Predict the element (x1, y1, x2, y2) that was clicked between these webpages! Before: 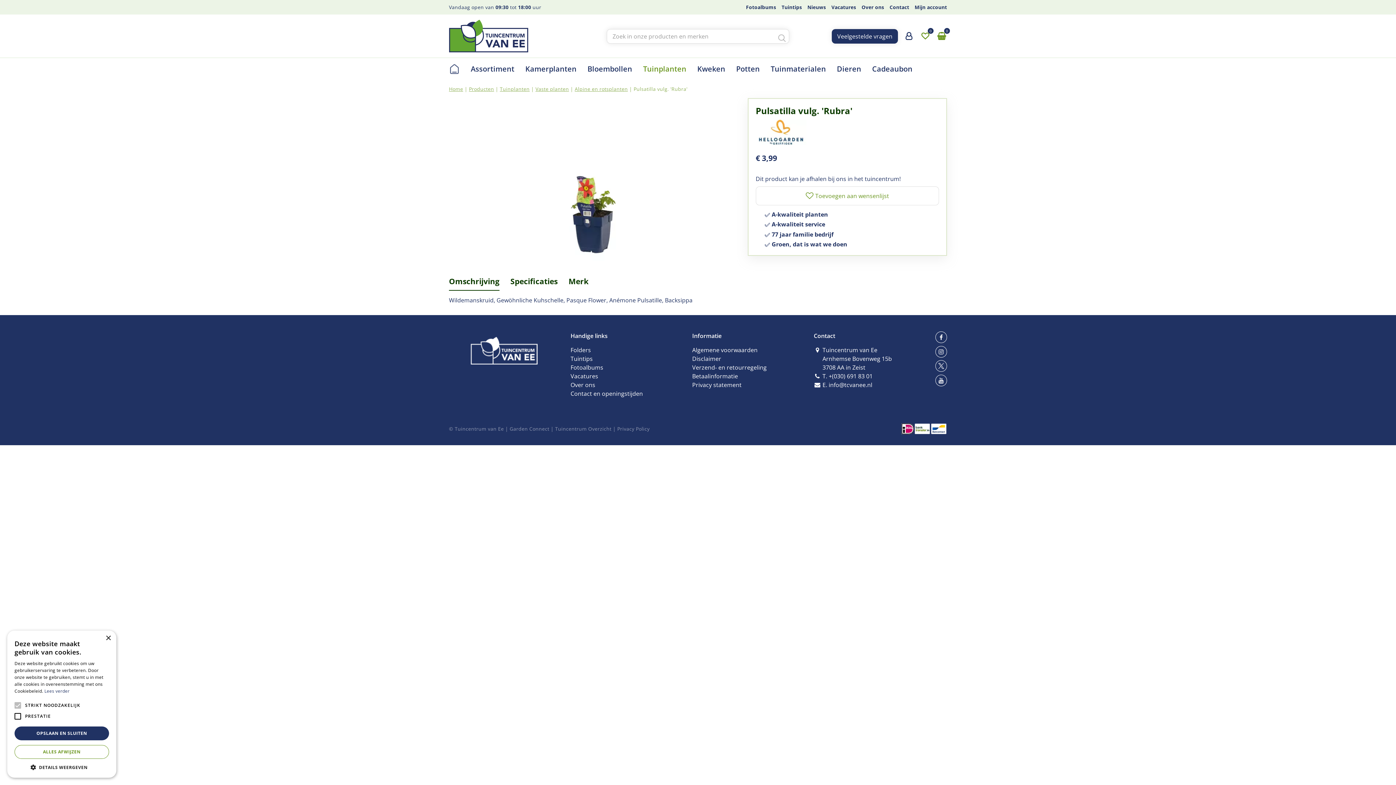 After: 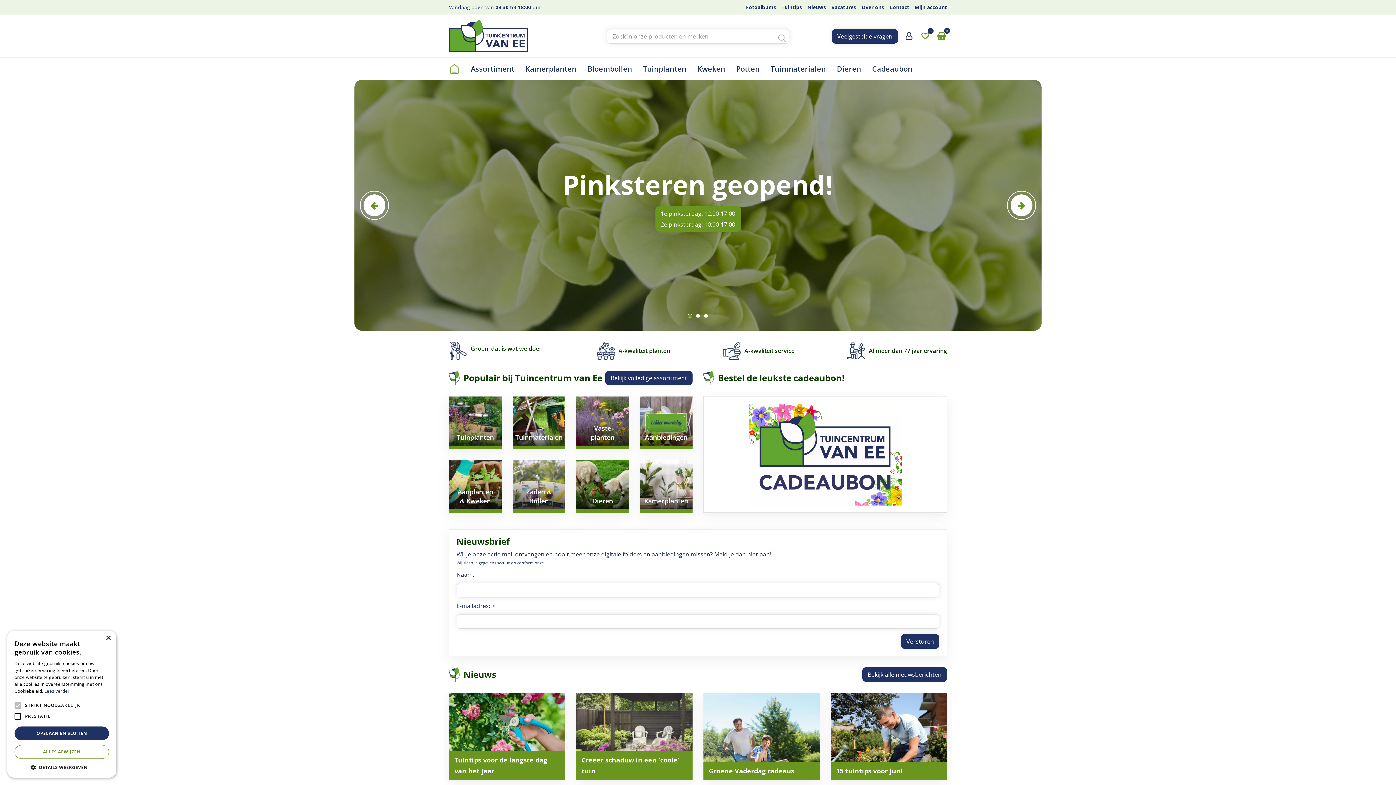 Action: bbox: (449, 19, 528, 52)